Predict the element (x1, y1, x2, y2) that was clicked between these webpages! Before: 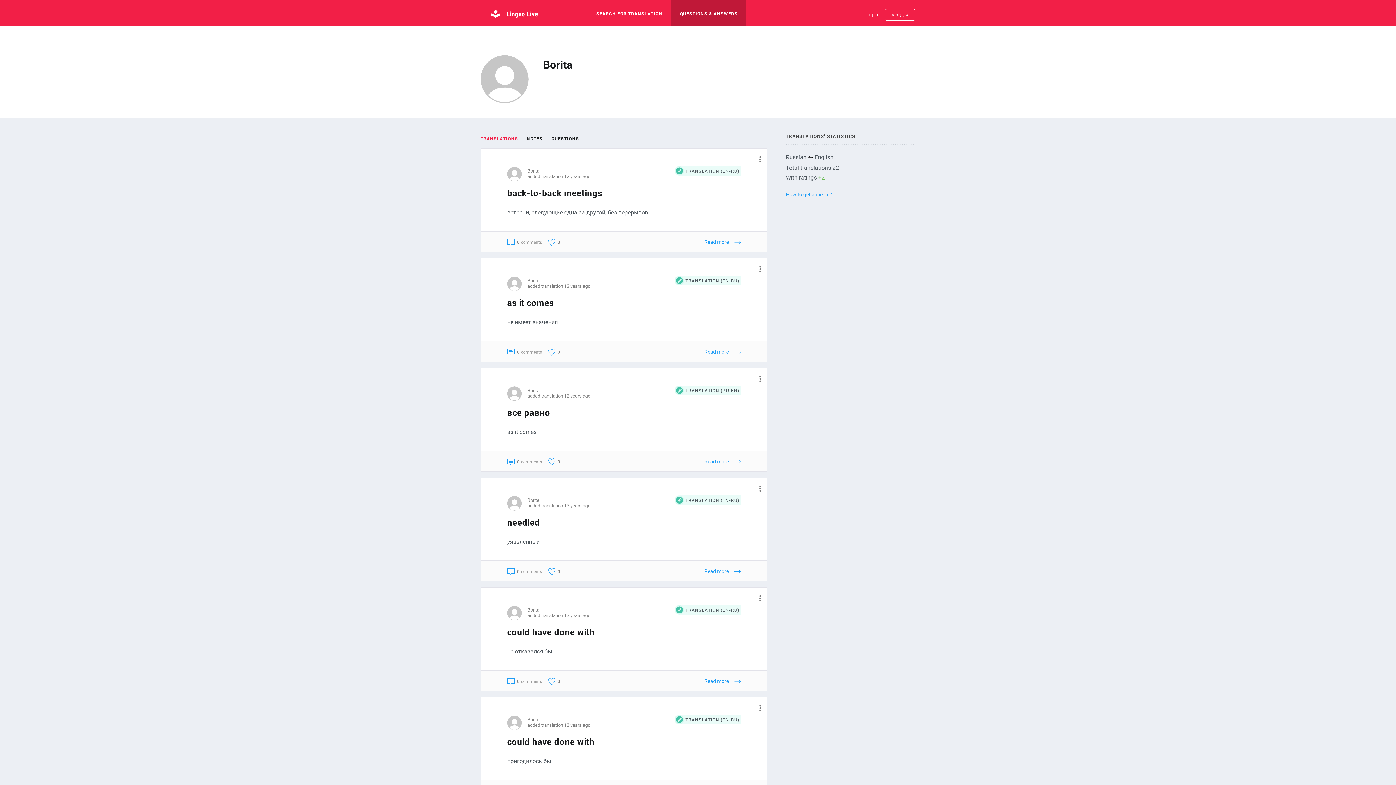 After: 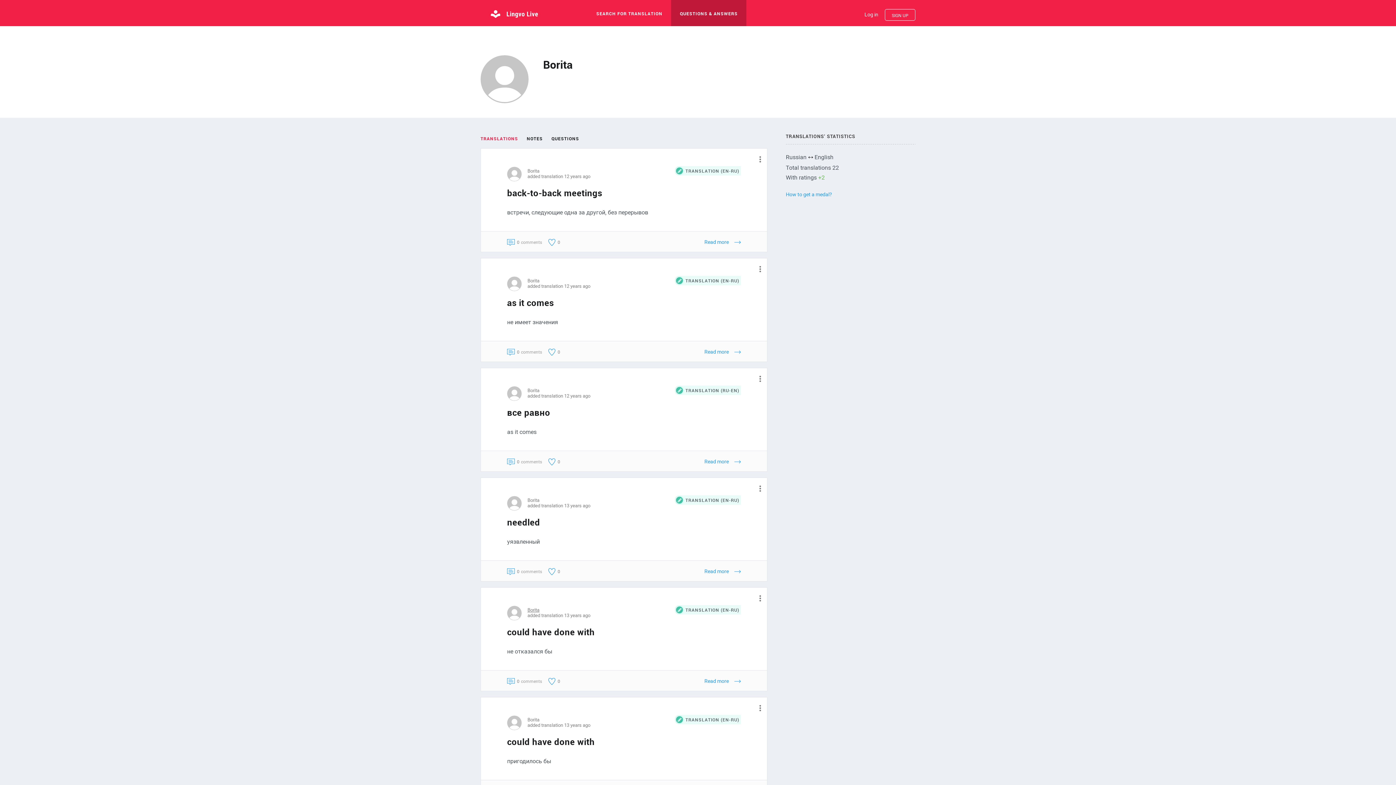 Action: label: Borita bbox: (527, 607, 674, 613)